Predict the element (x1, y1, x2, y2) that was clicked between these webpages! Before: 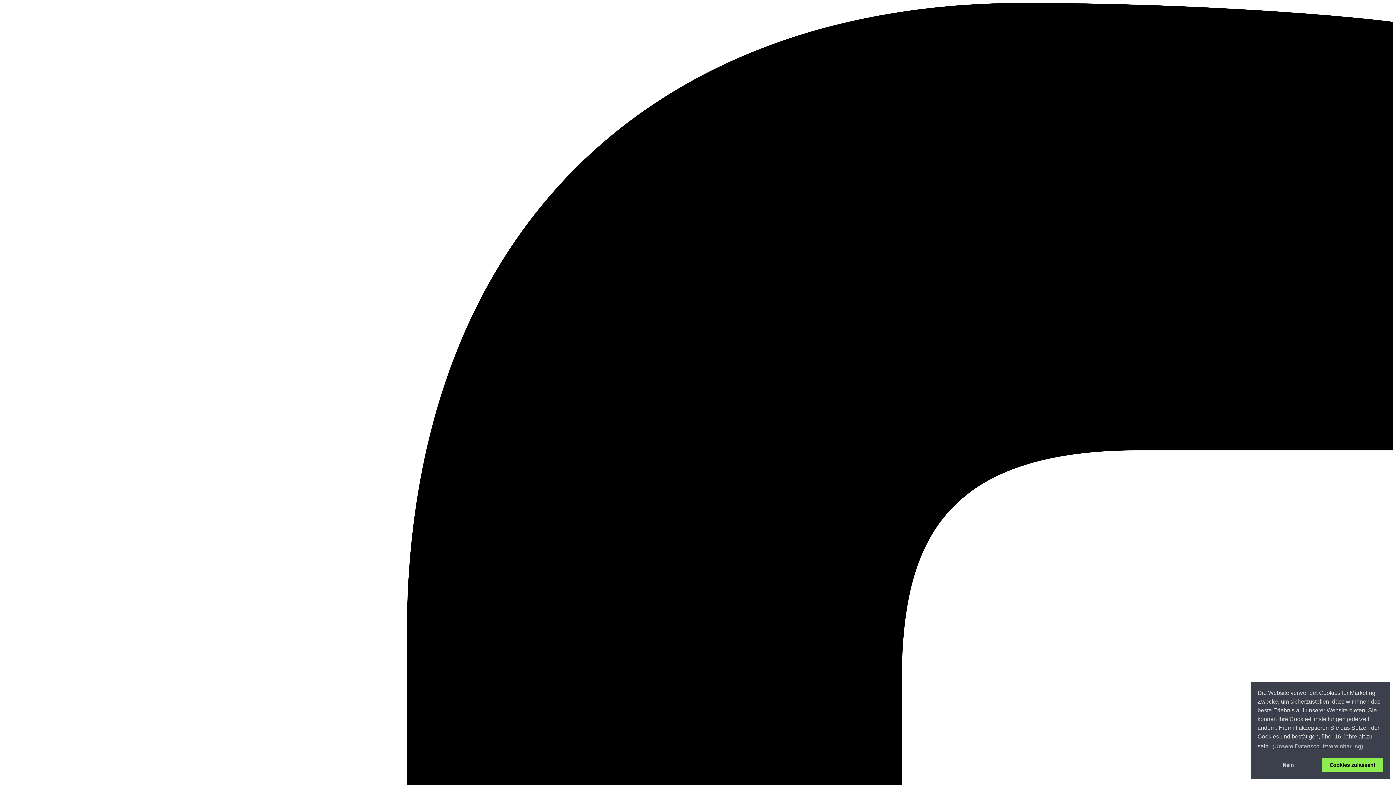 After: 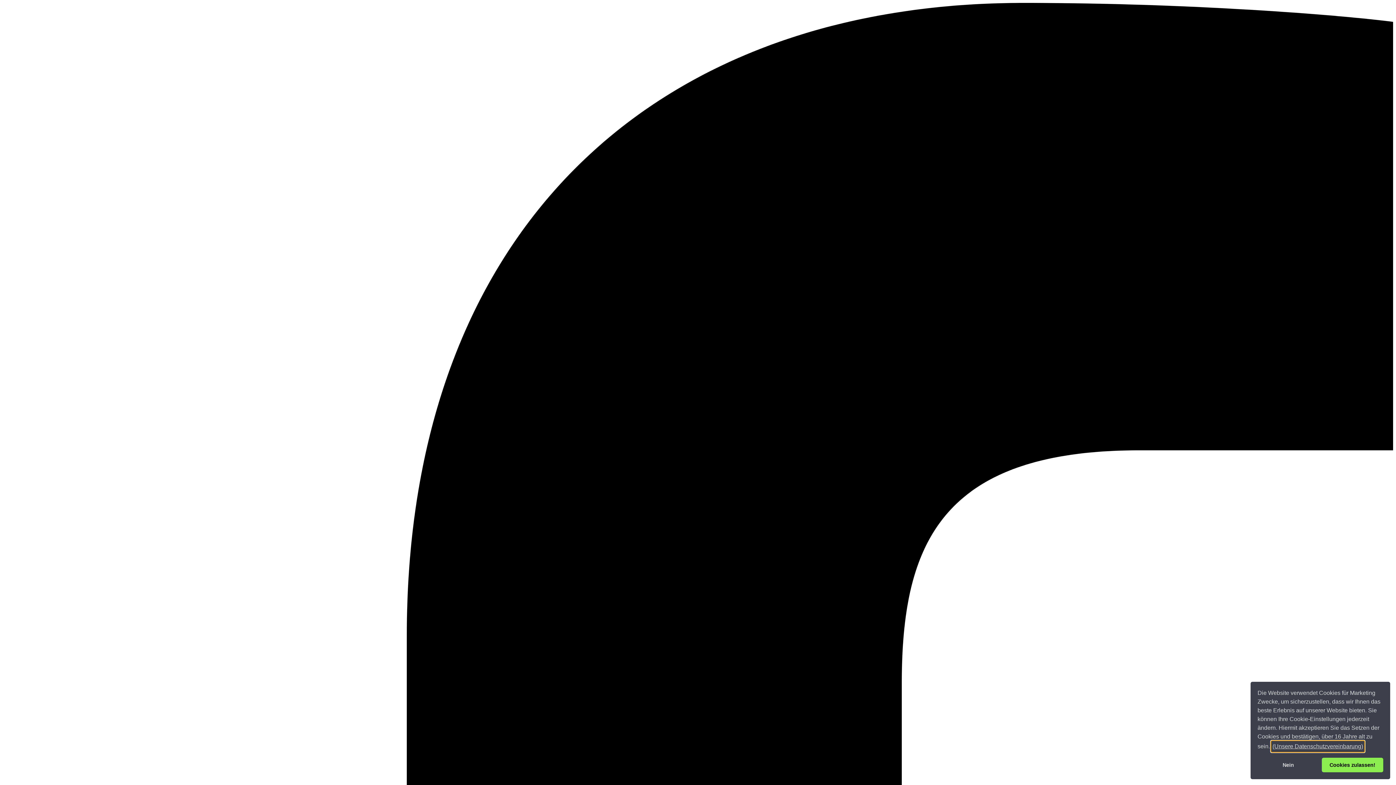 Action: bbox: (1271, 741, 1364, 752) label: learn more about cookies